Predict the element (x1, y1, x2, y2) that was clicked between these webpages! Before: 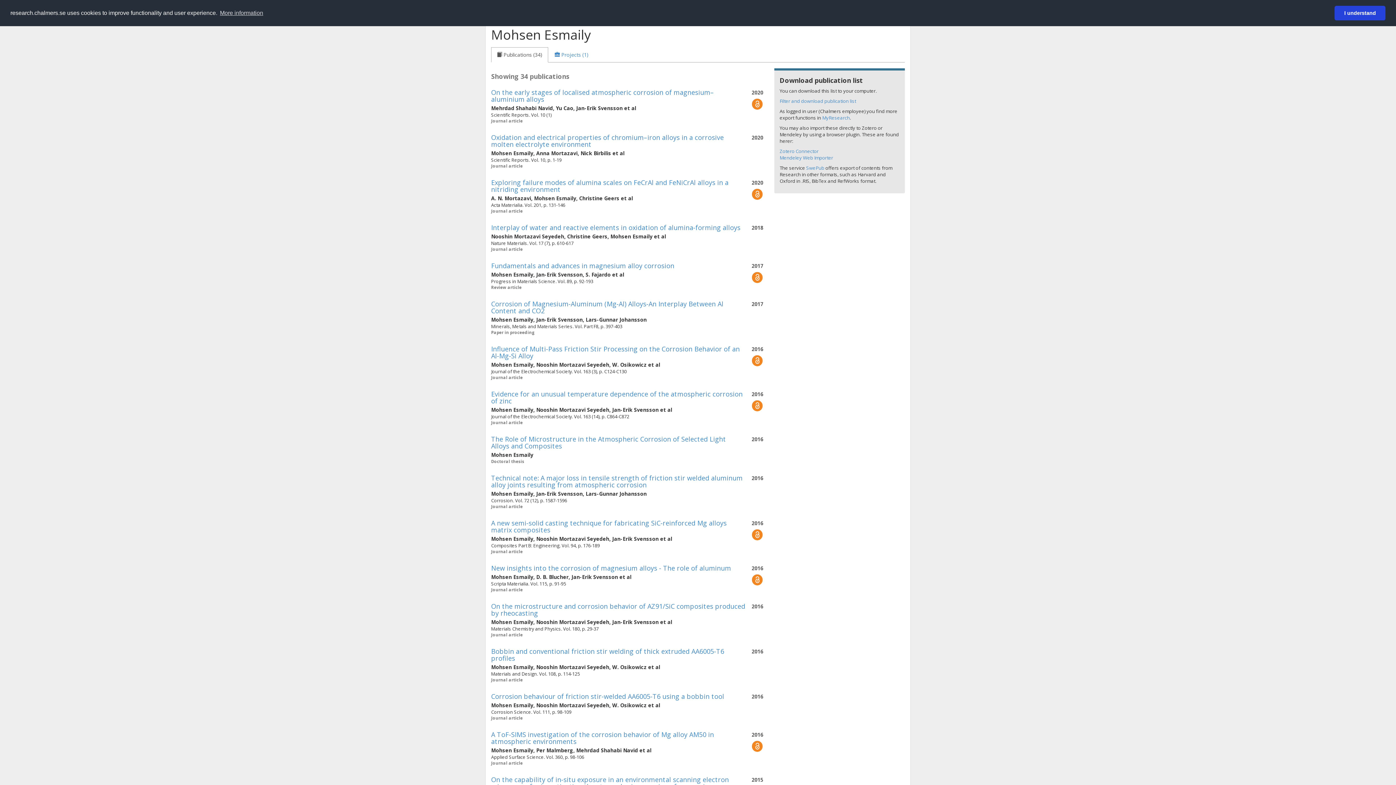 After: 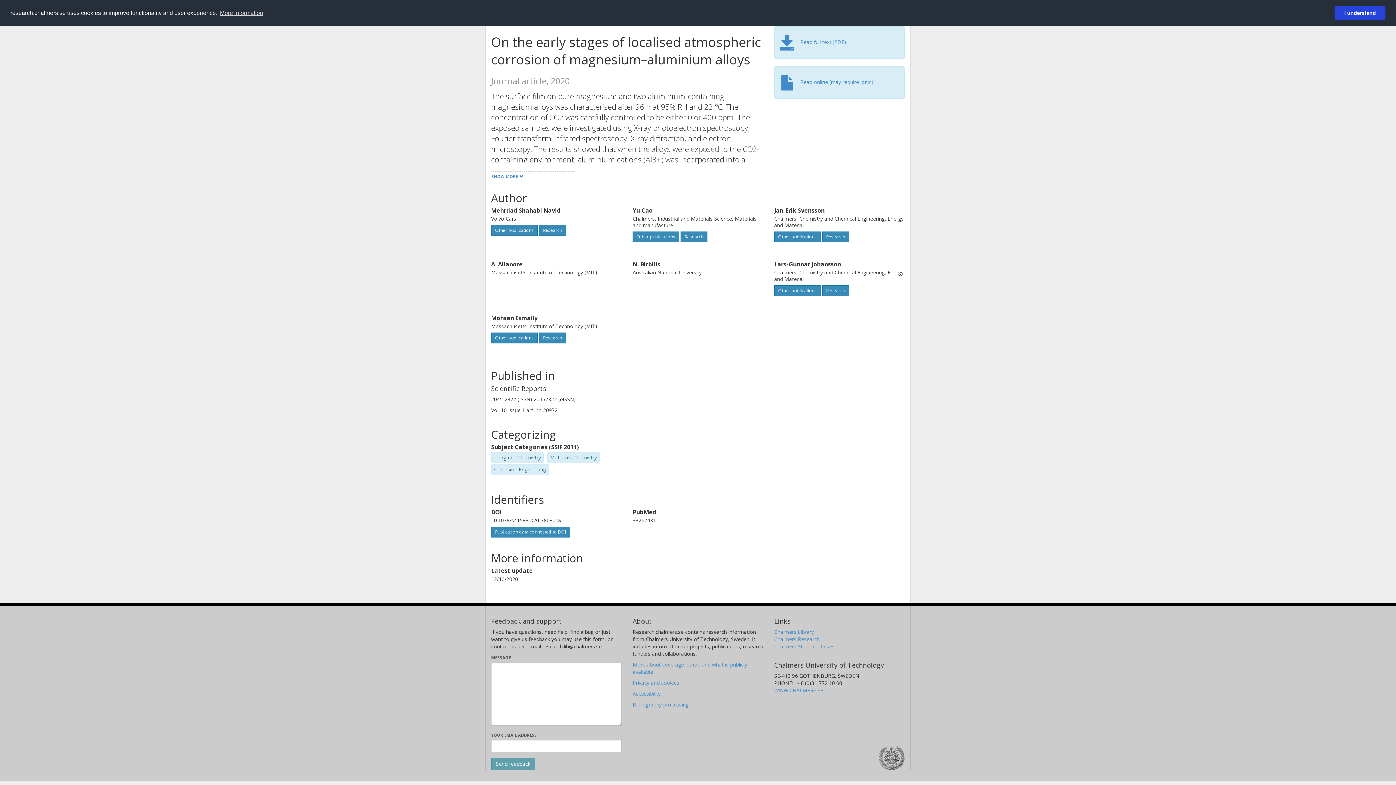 Action: bbox: (491, 88, 714, 103) label: On the early stages of localised atmospheric corrosion of magnesium–aluminium alloys